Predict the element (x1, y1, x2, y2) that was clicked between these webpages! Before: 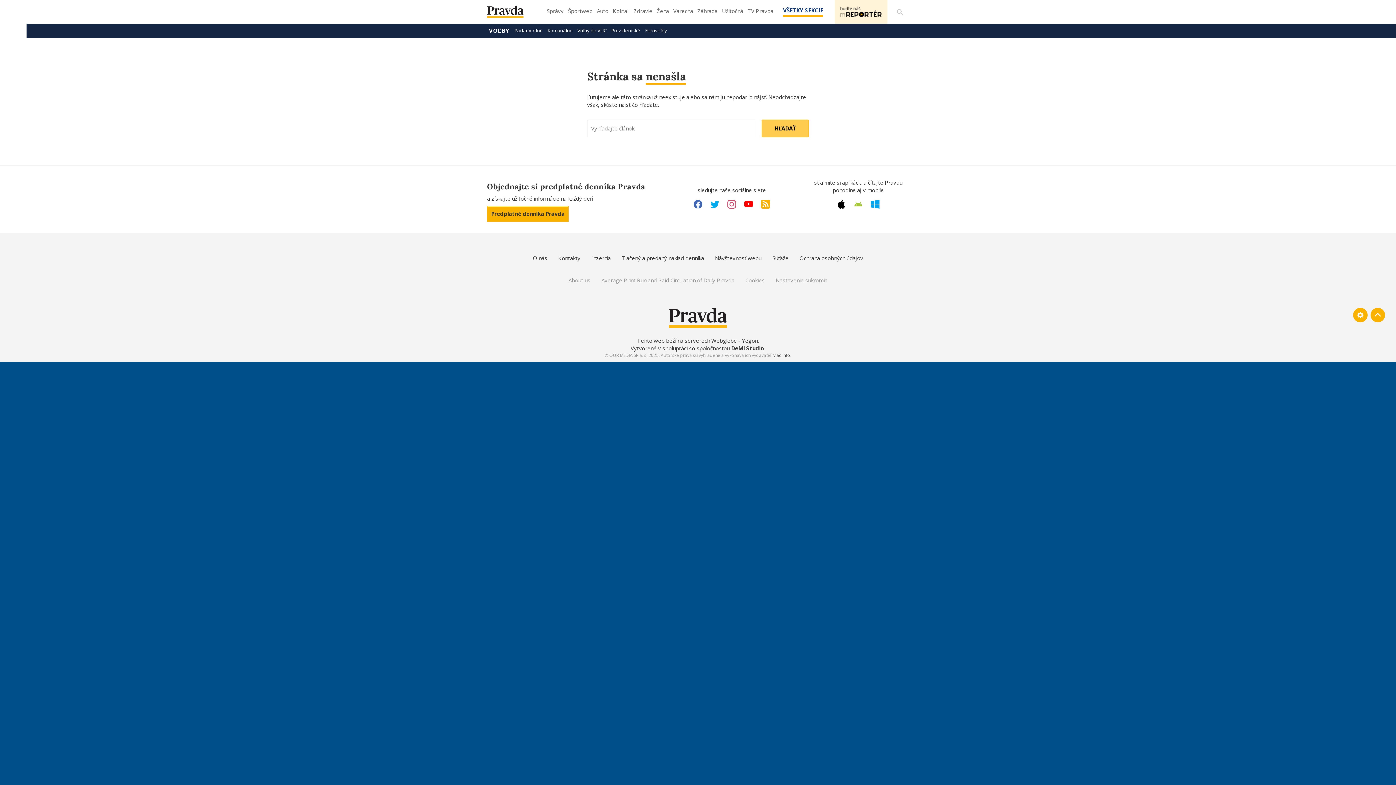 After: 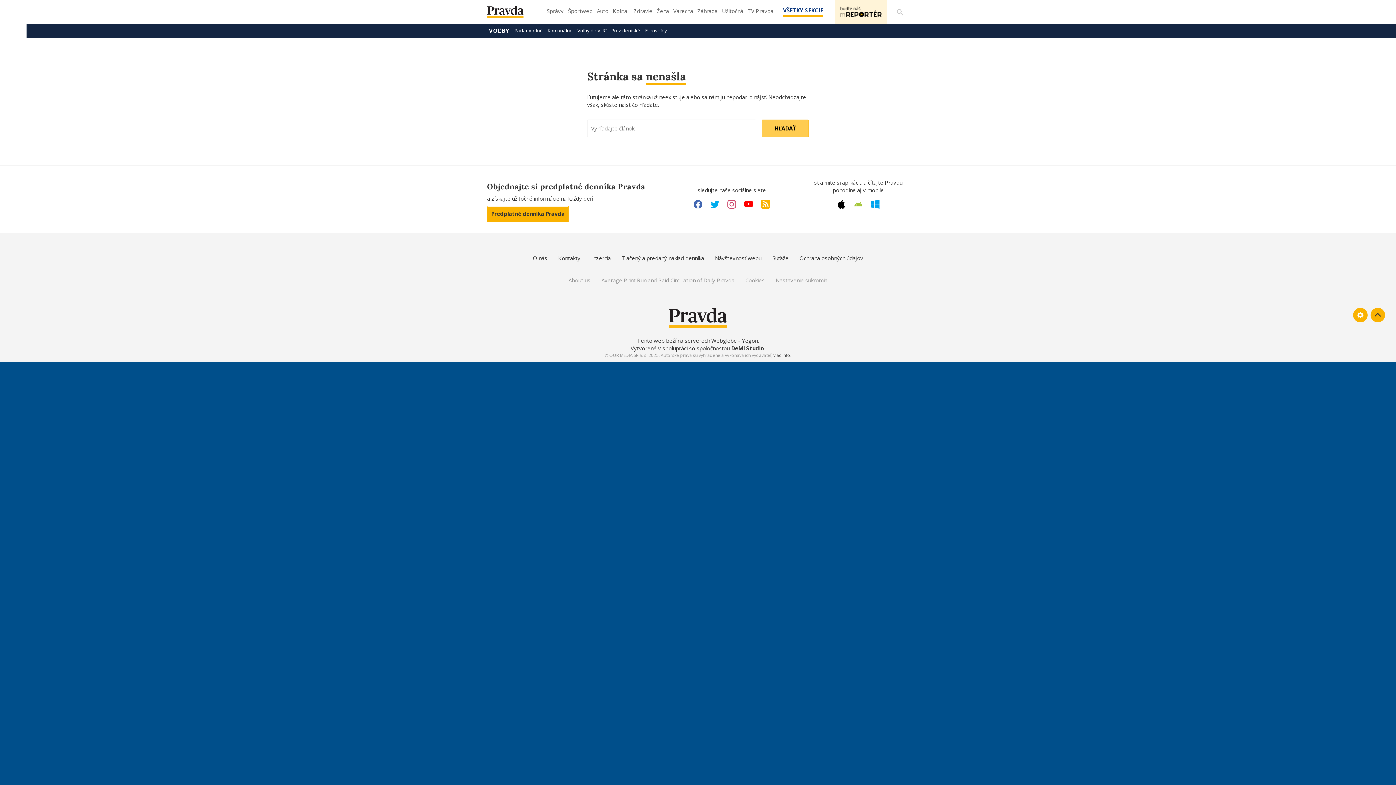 Action: bbox: (1370, 308, 1385, 322) label: Spať hore